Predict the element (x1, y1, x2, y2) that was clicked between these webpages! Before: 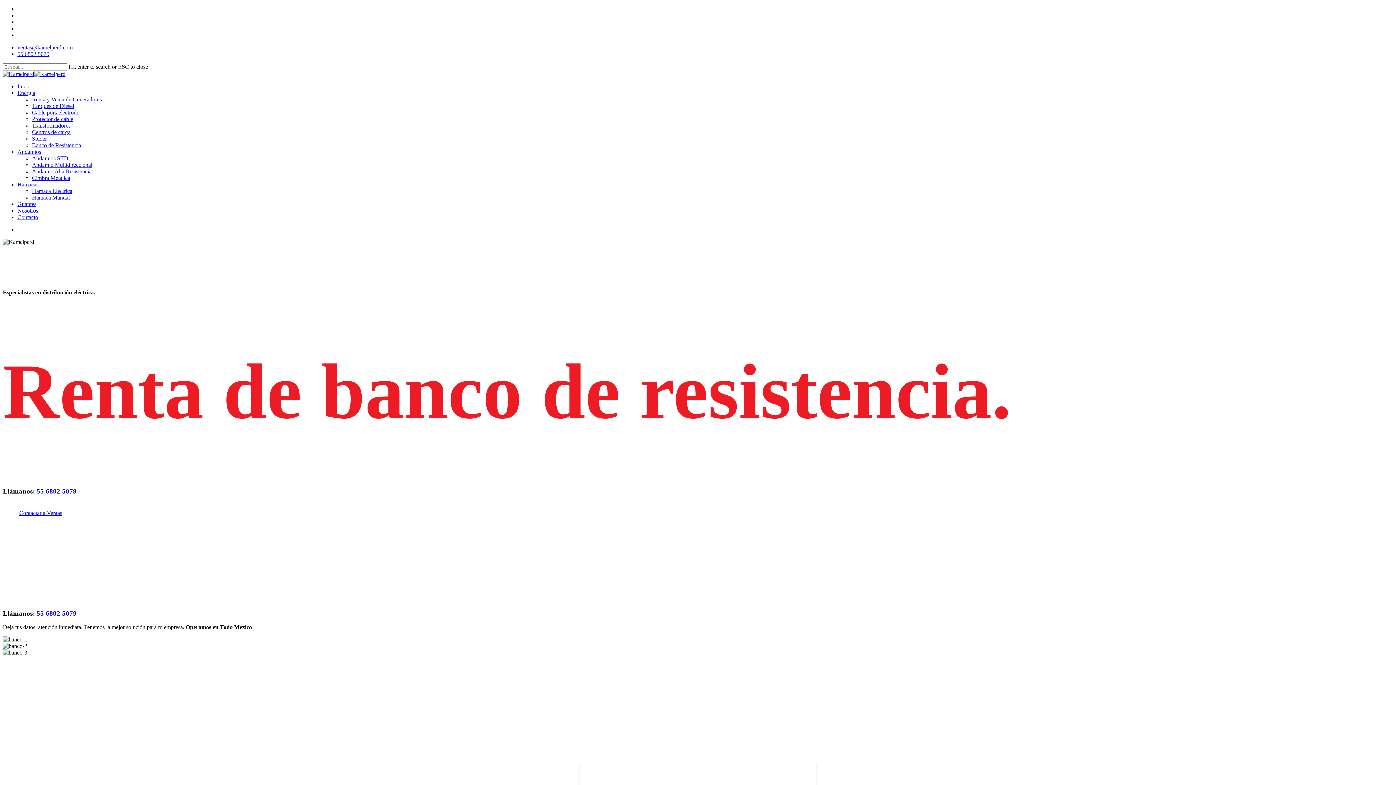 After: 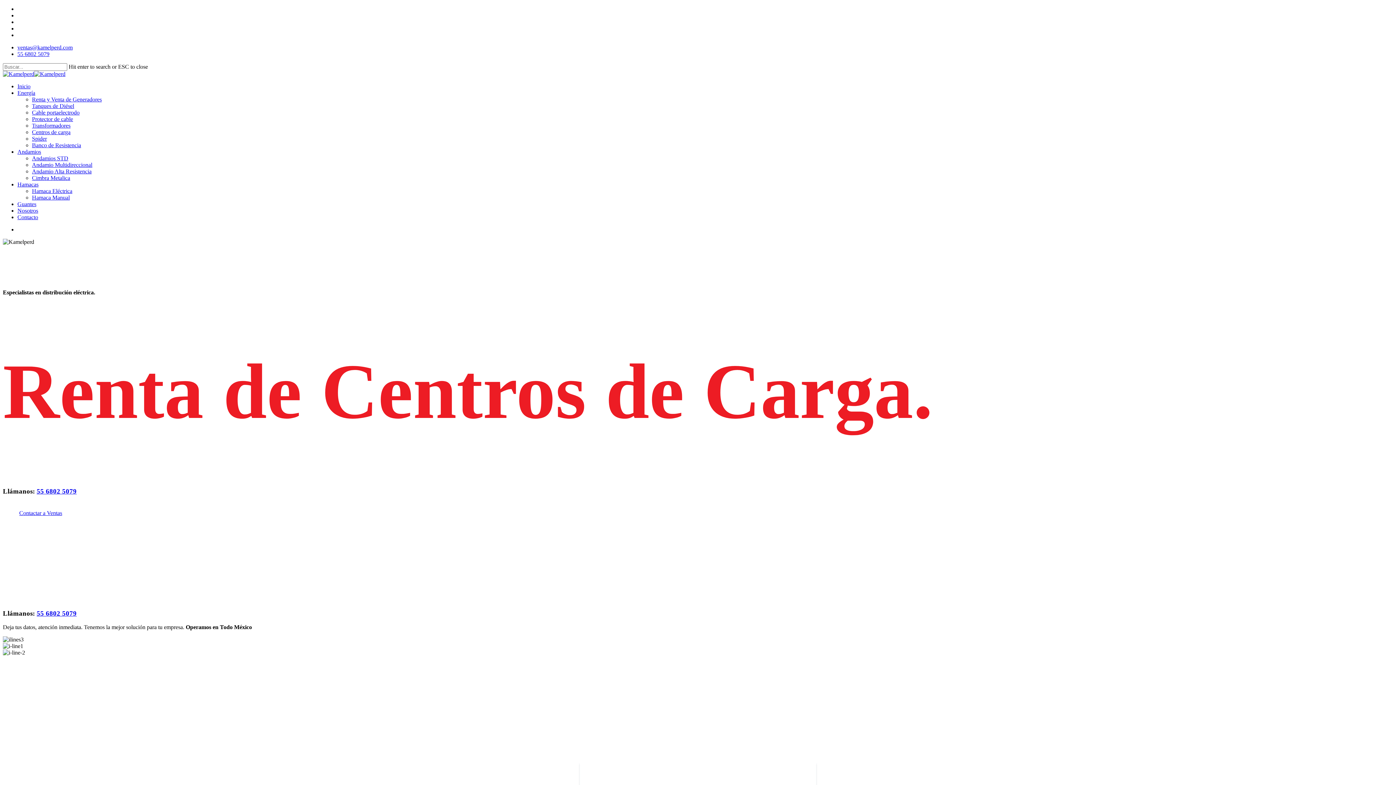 Action: label: Centros de carga bbox: (32, 129, 70, 135)